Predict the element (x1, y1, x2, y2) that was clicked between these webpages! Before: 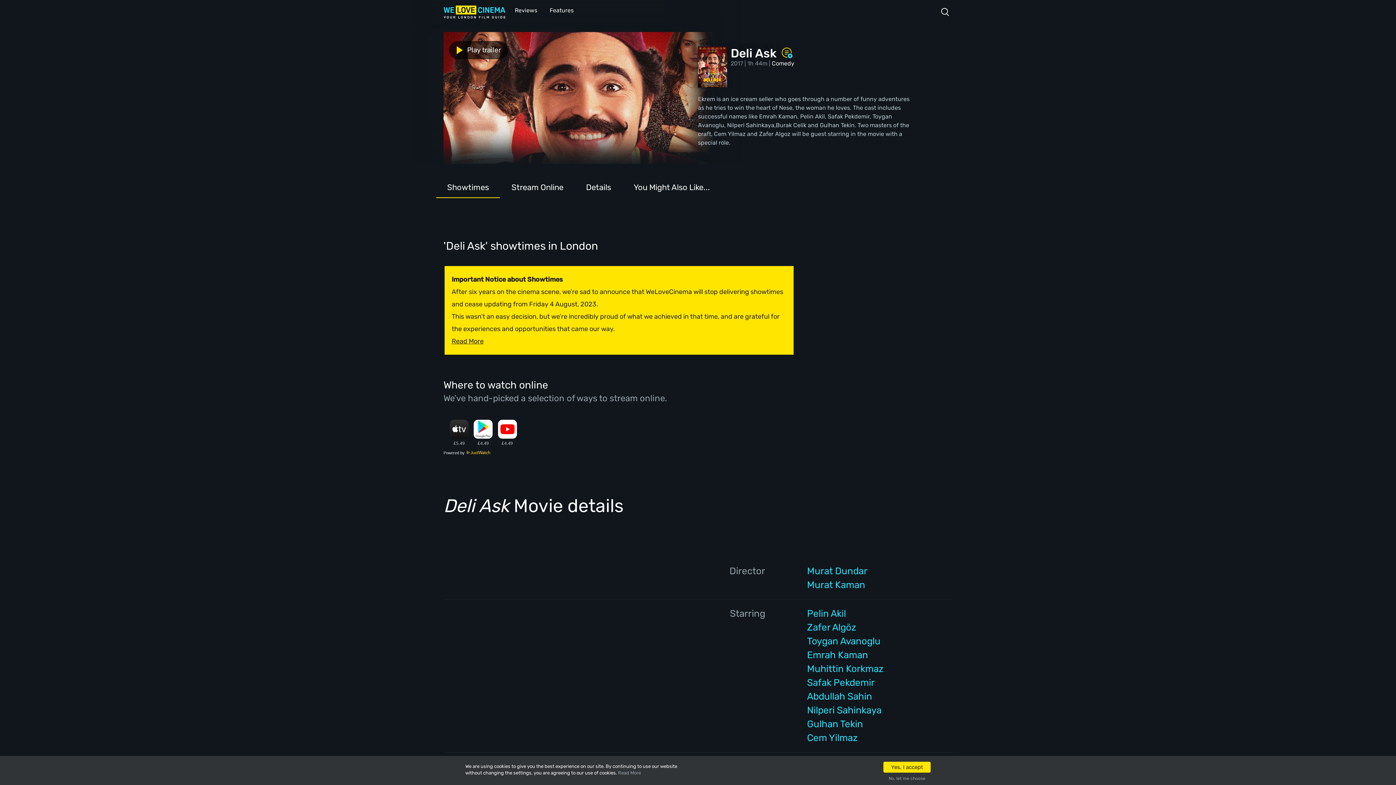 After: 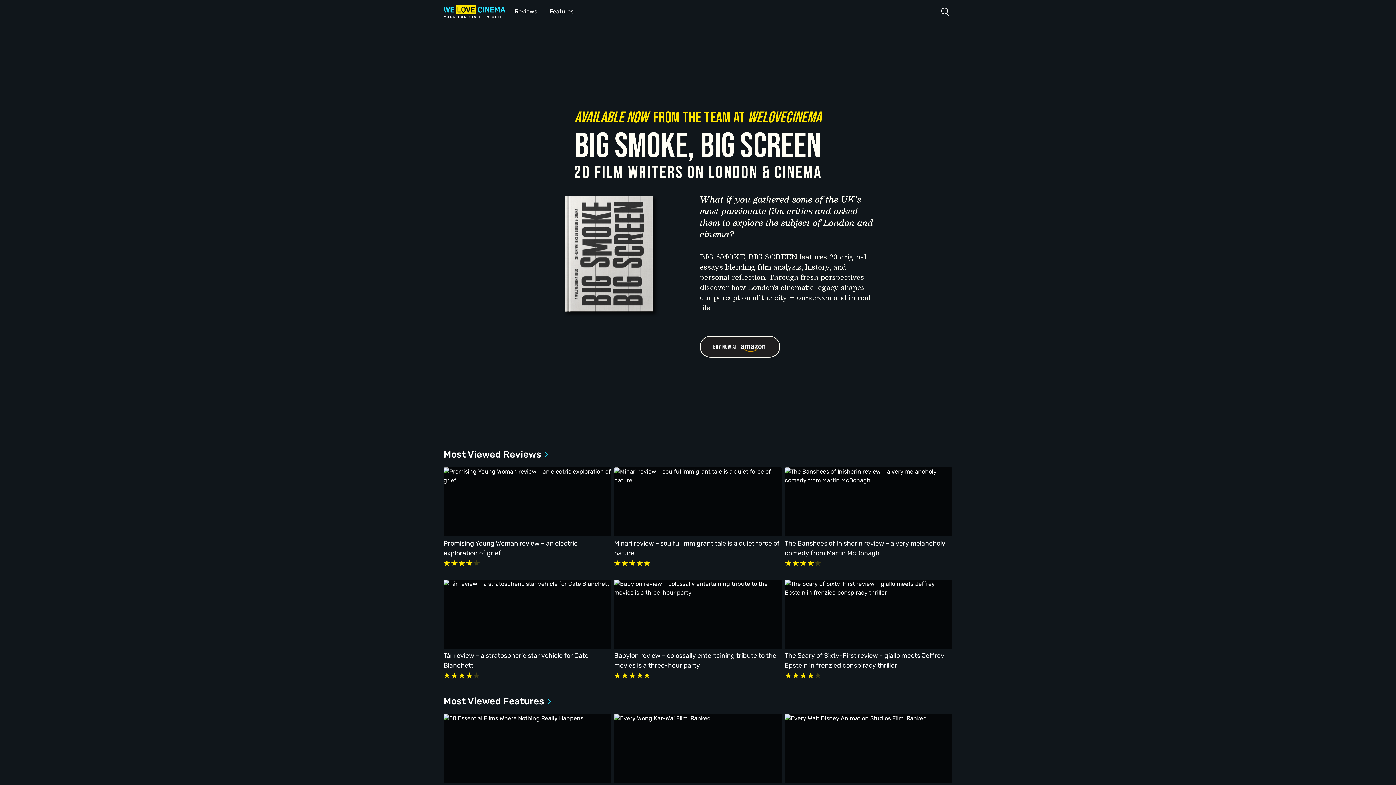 Action: bbox: (443, 3, 505, 20)